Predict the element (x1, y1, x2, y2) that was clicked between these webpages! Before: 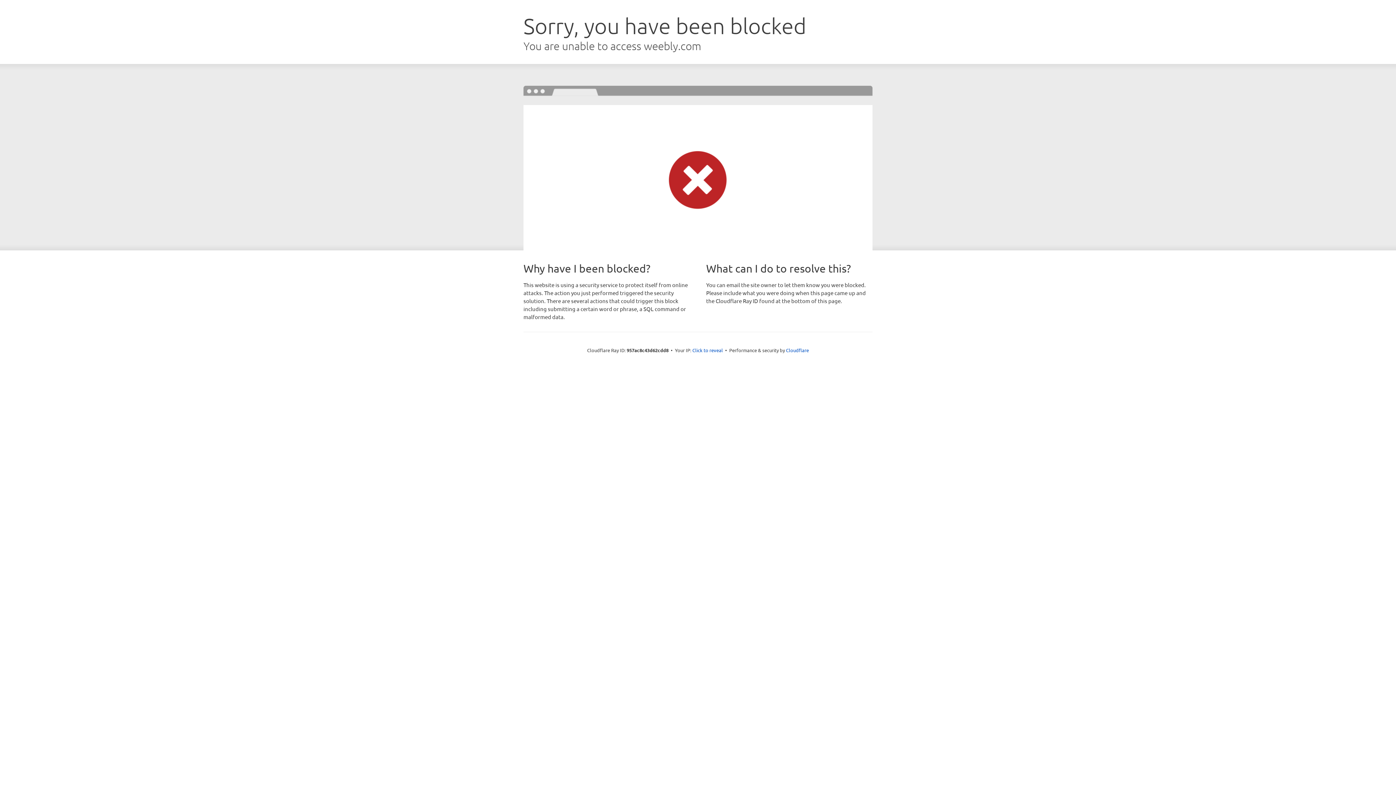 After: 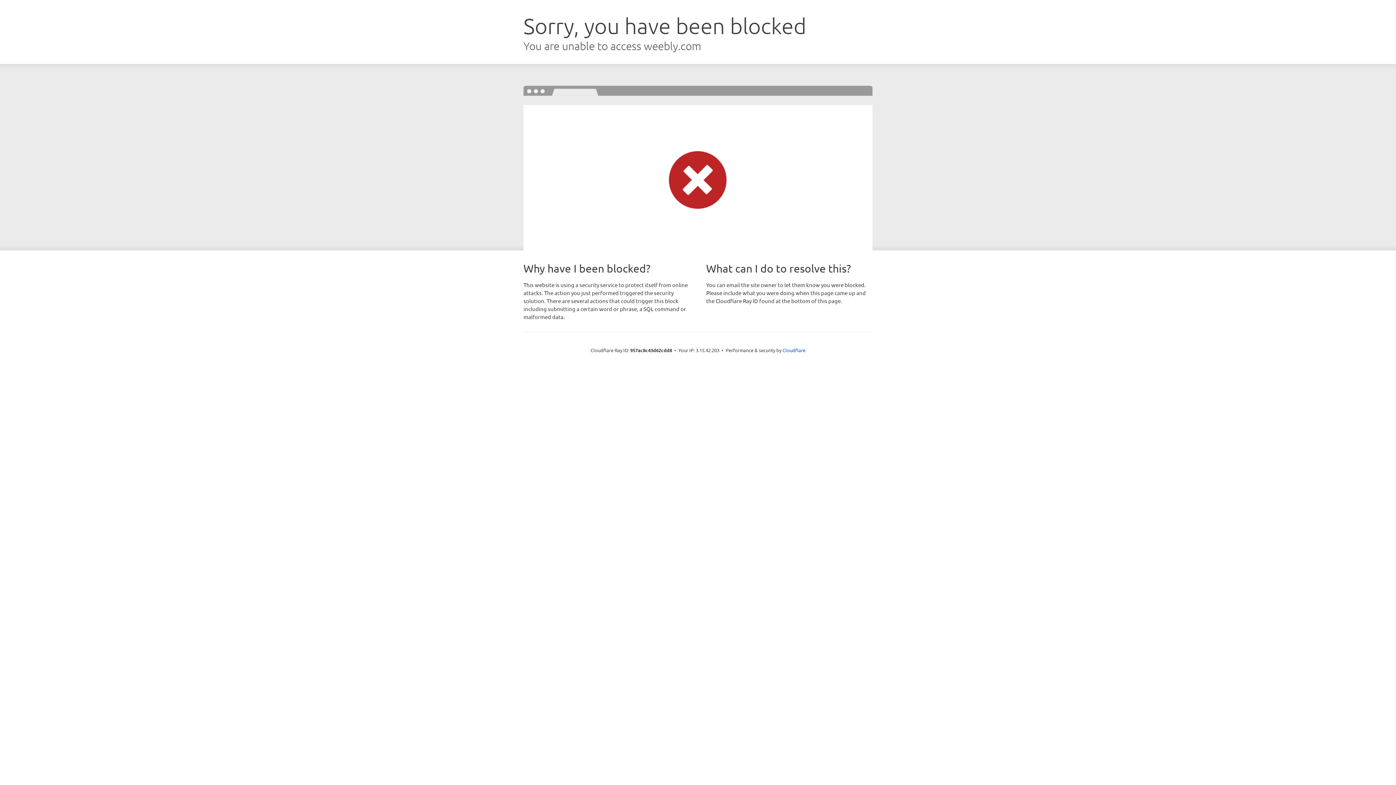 Action: bbox: (692, 346, 723, 353) label: Click to reveal